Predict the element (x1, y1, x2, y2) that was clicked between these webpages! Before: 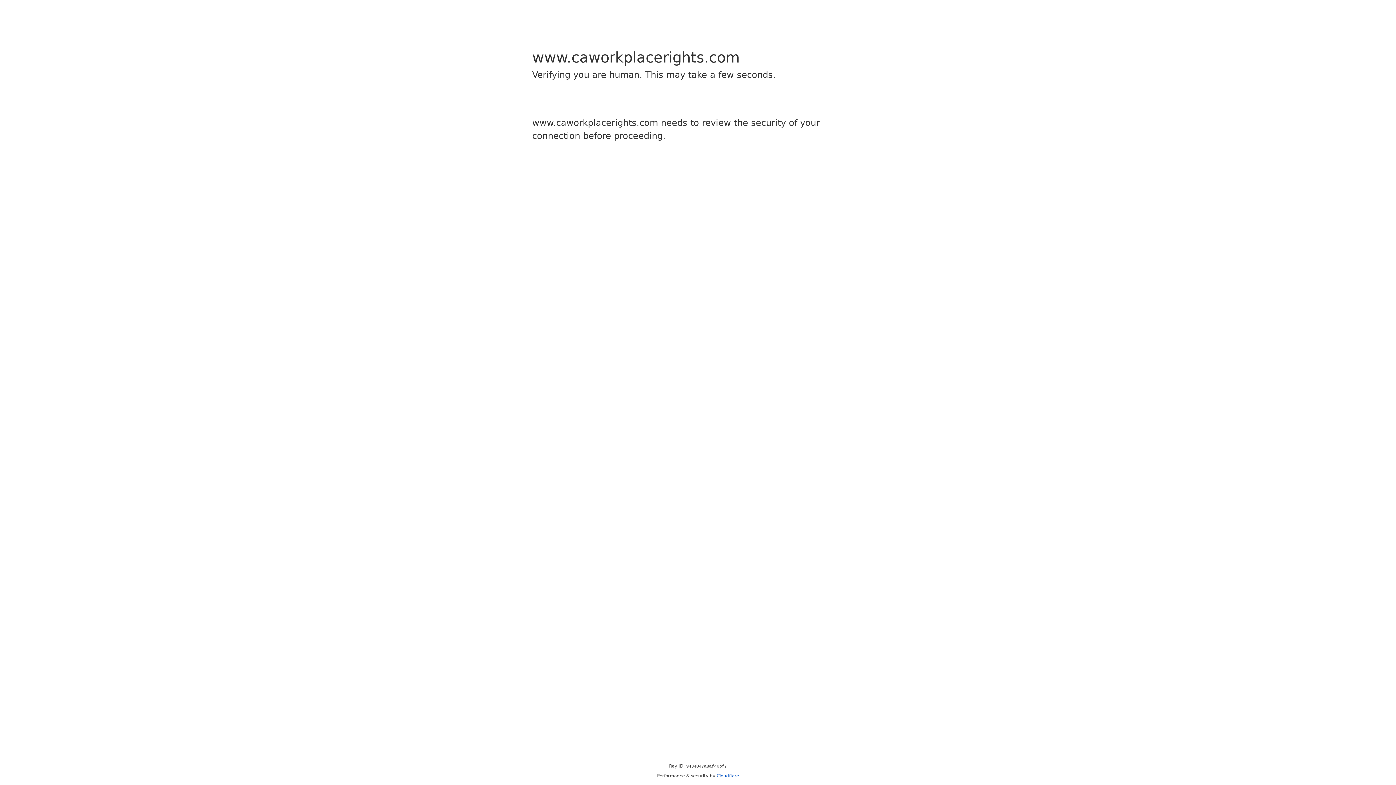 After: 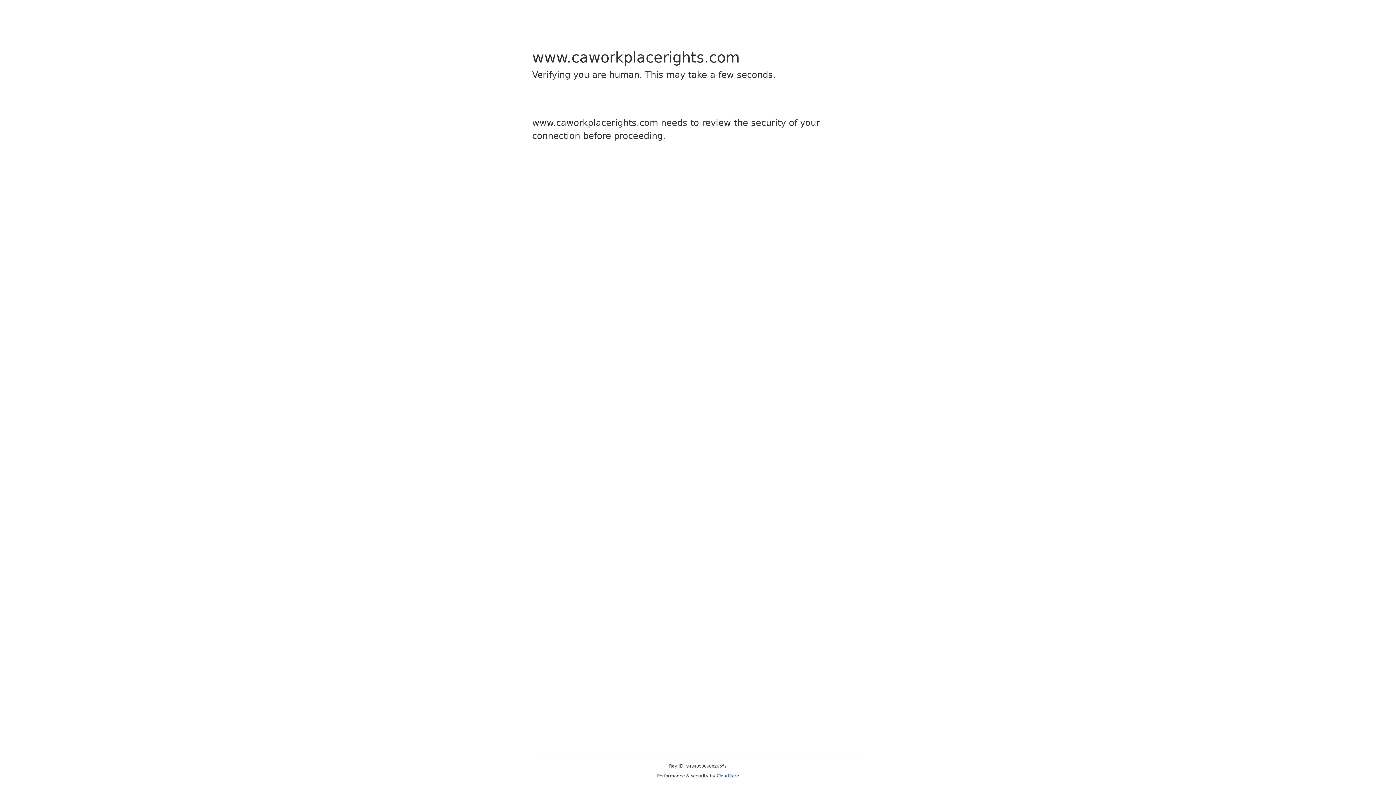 Action: label: Cloudflare bbox: (716, 773, 739, 778)